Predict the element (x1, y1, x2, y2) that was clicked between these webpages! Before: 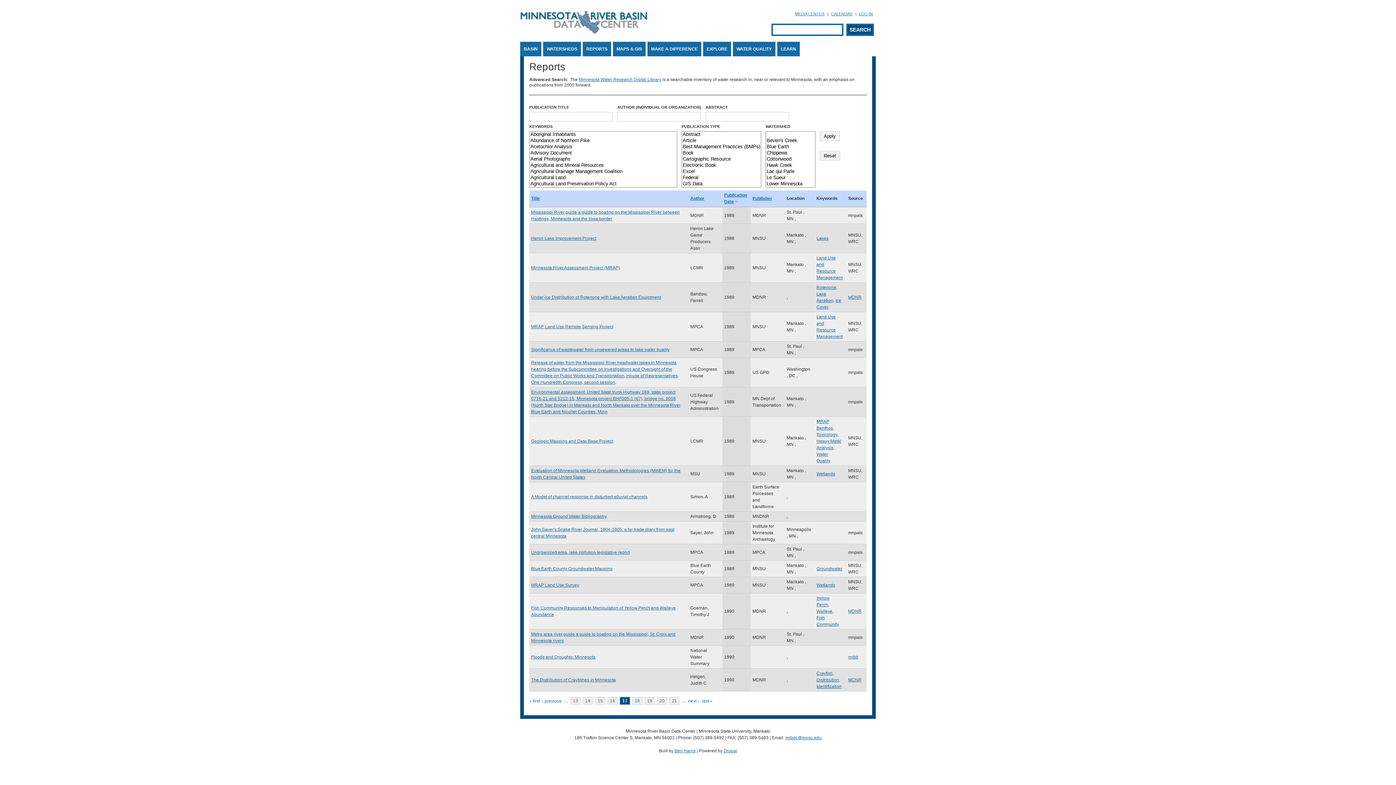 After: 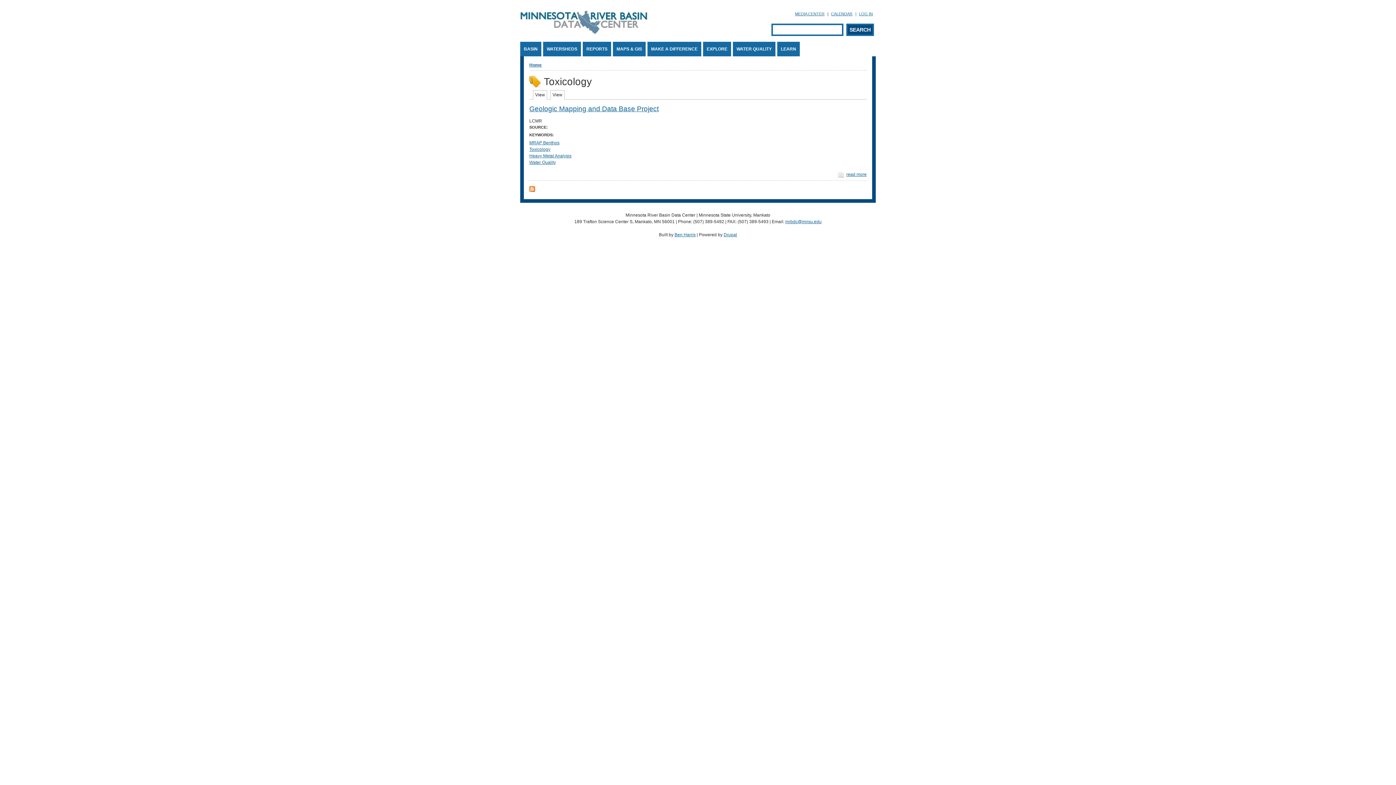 Action: label: Toxicology bbox: (816, 432, 837, 437)